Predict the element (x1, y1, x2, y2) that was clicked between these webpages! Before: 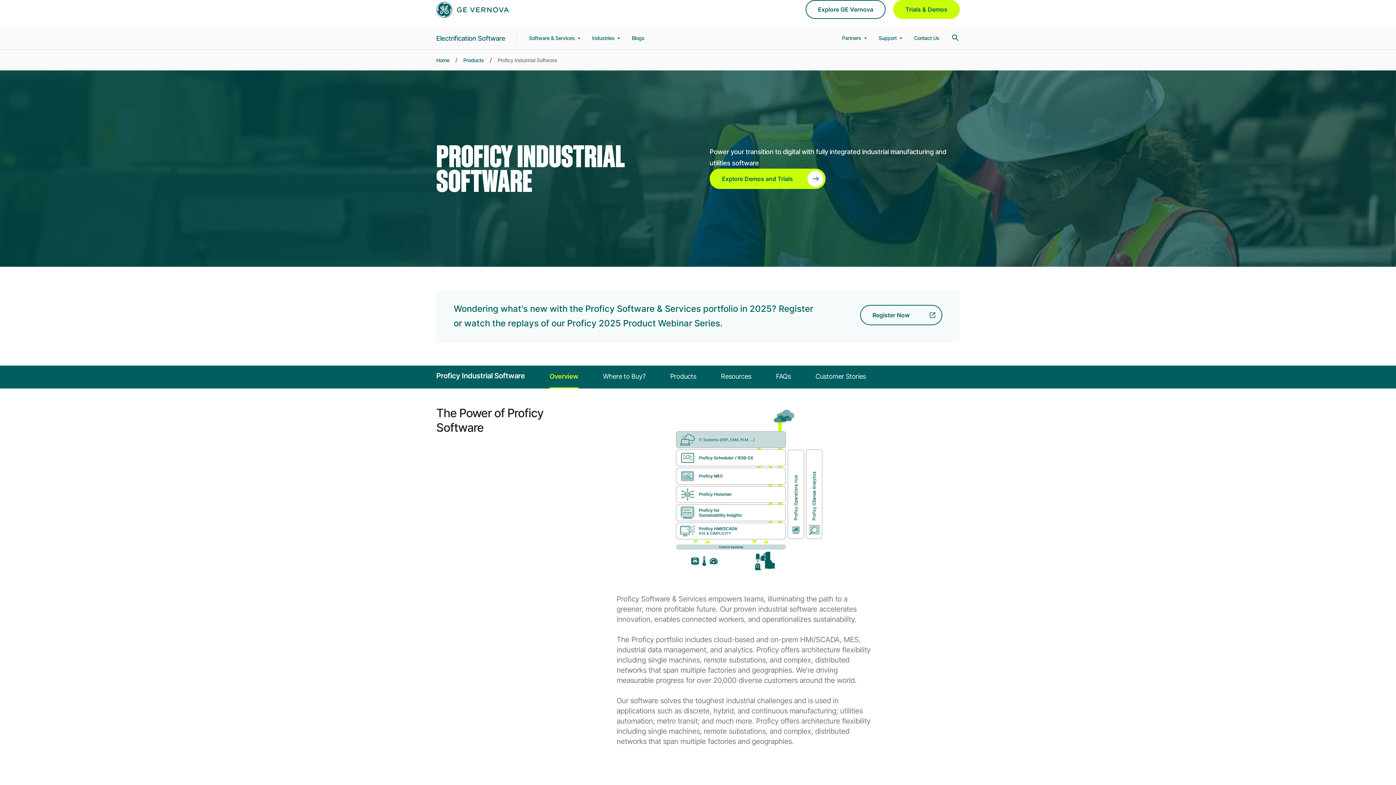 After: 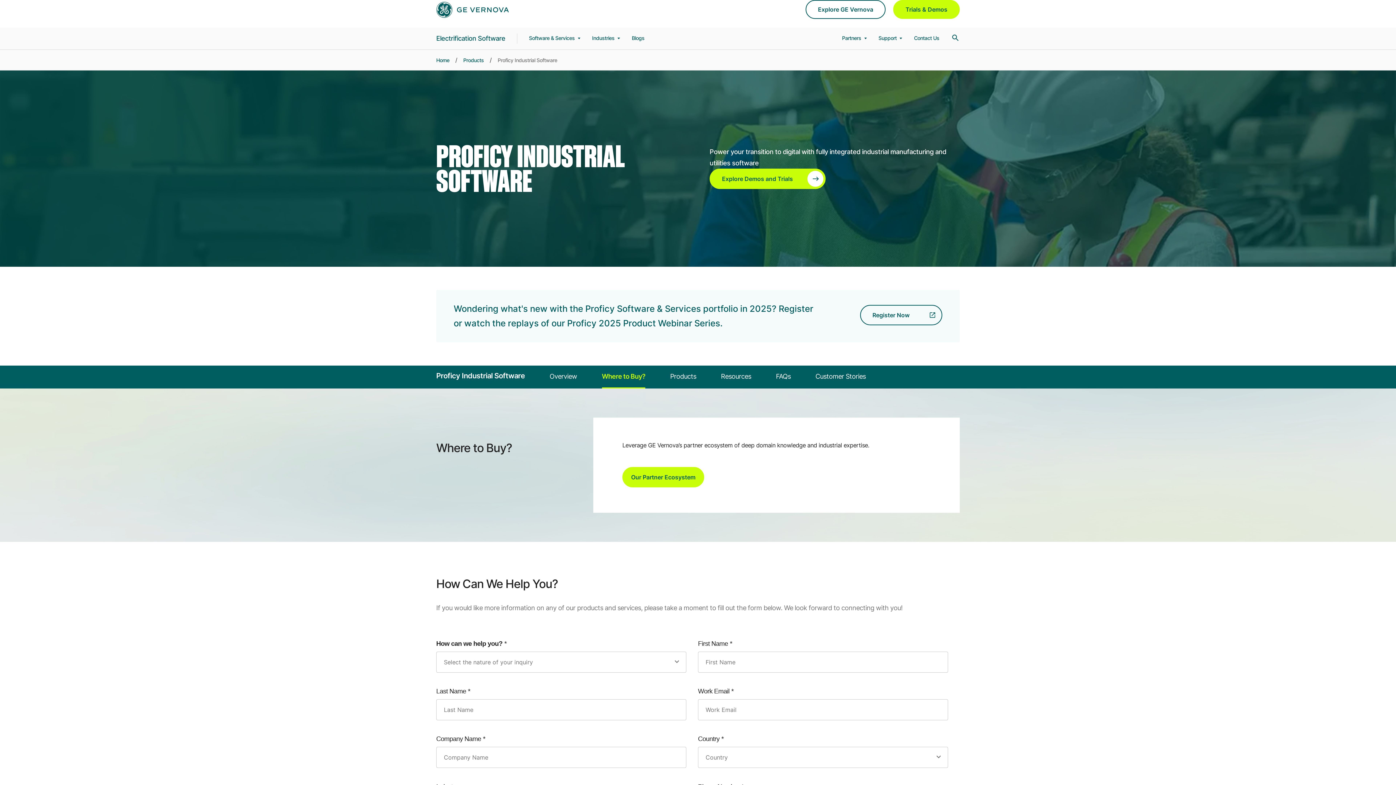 Action: bbox: (603, 365, 645, 388) label: Where to Buy?